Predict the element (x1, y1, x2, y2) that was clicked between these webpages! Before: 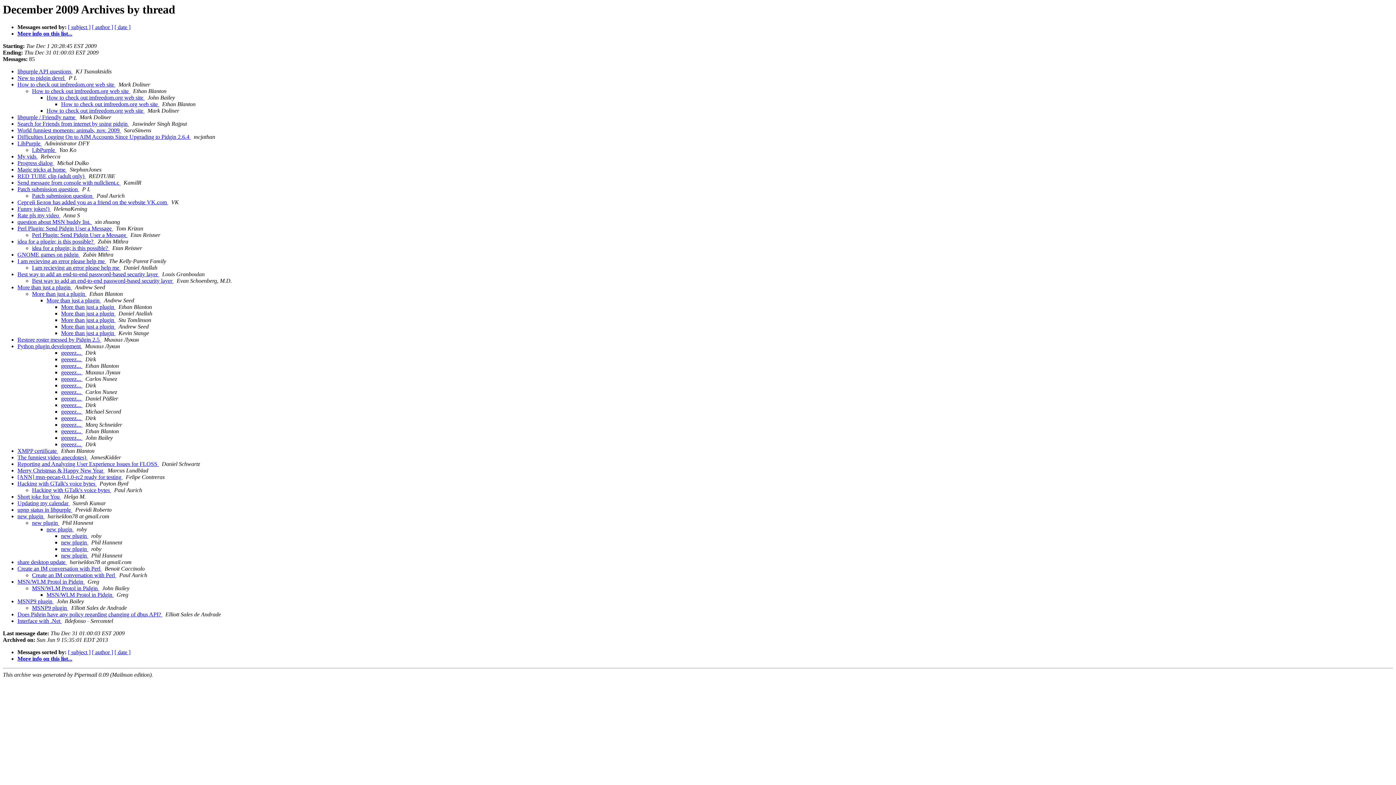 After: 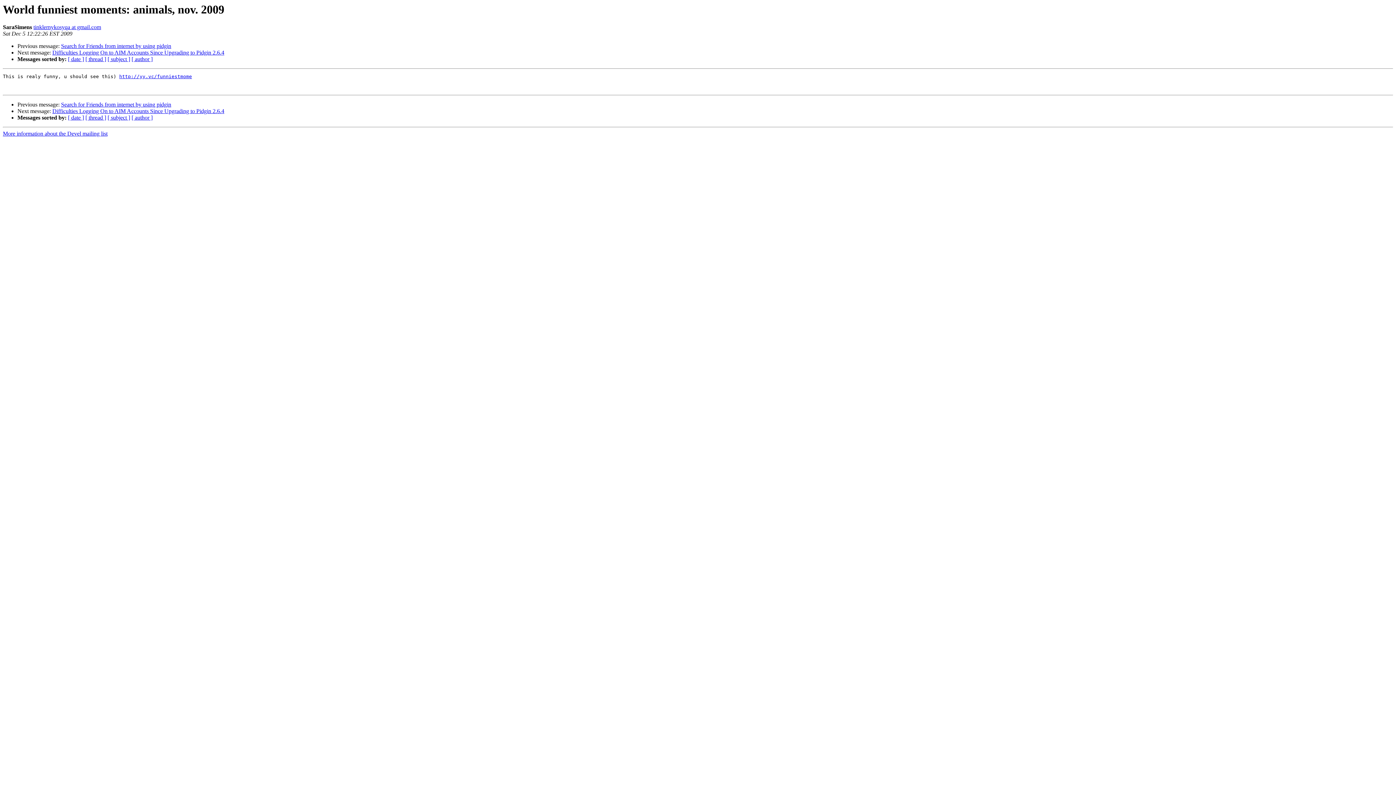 Action: label: World funniest moments: animals, nov. 2009  bbox: (17, 127, 121, 133)